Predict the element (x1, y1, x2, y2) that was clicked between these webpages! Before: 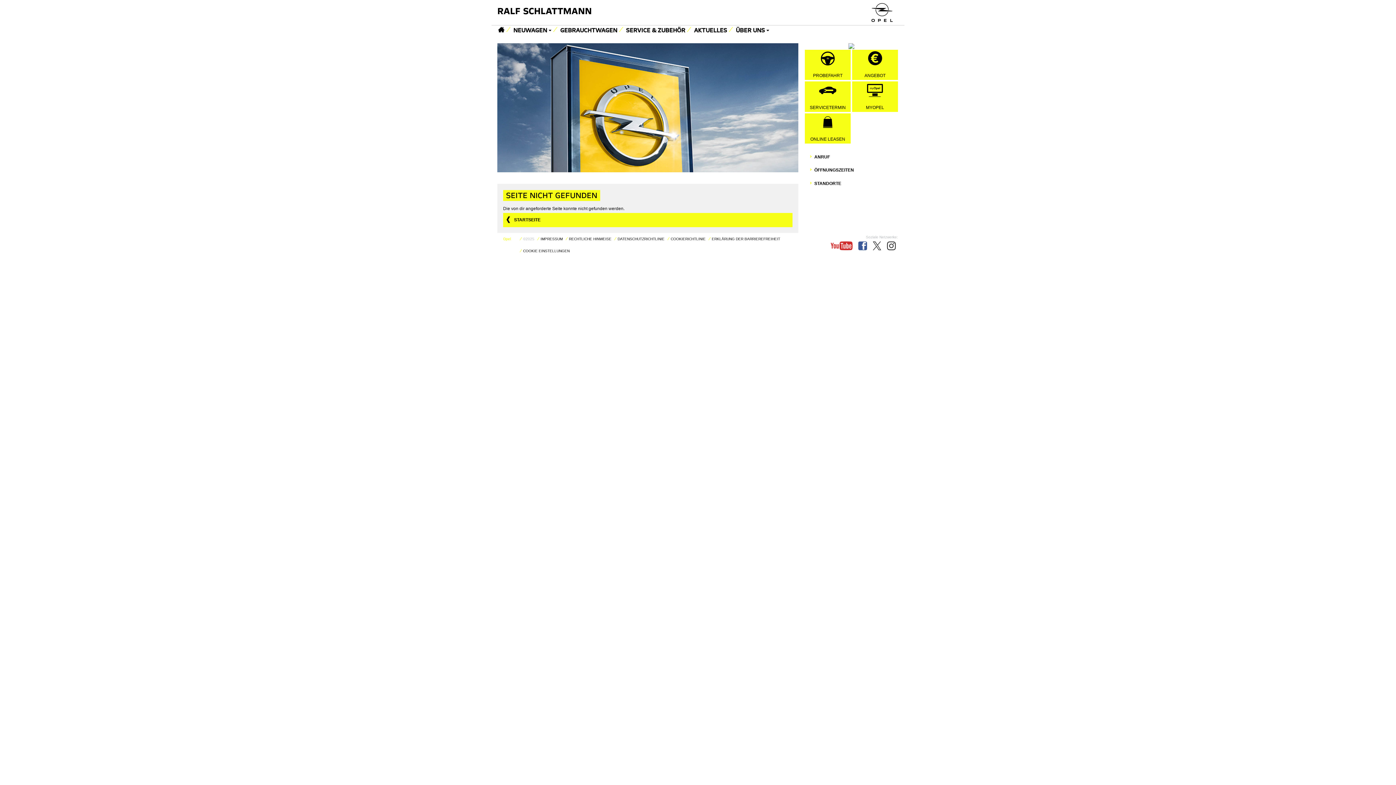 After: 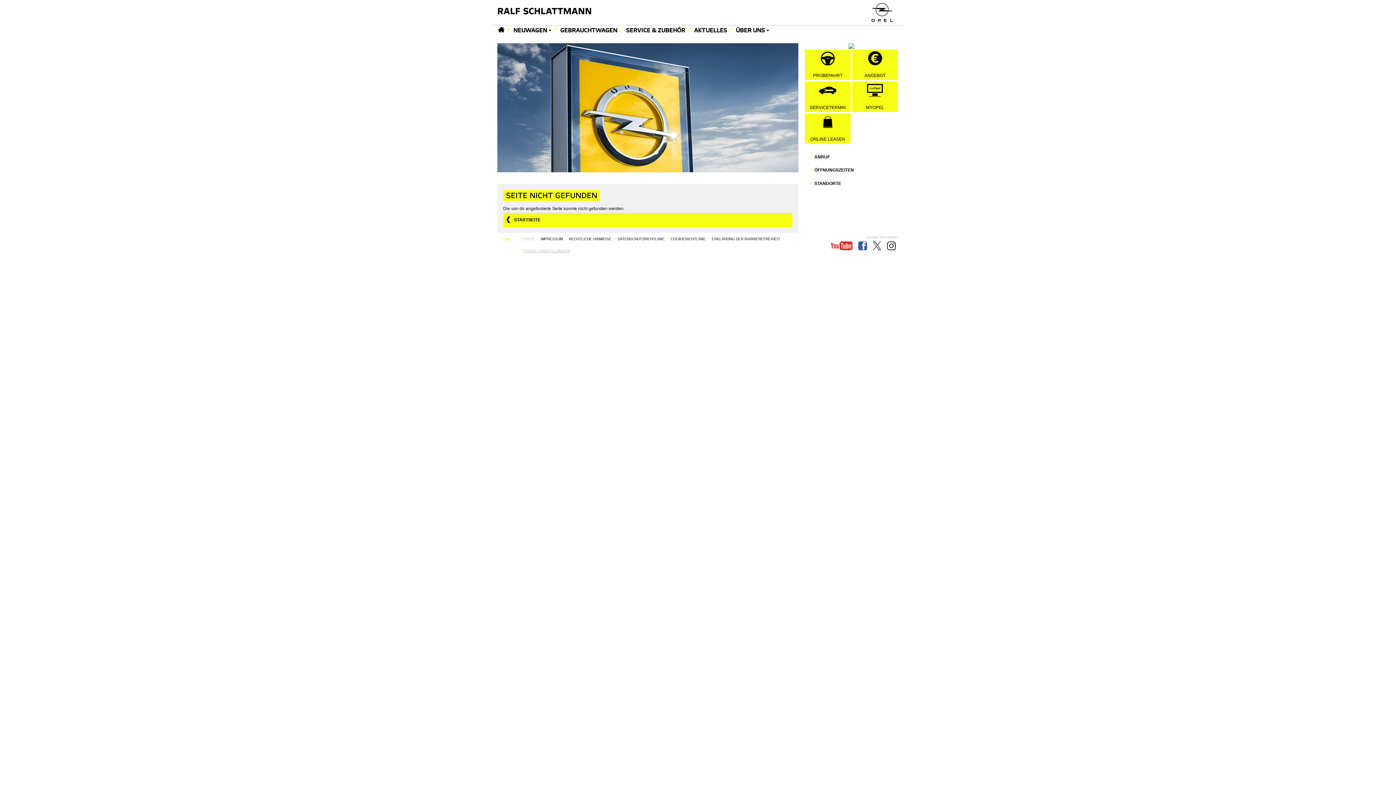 Action: bbox: (523, 248, 569, 252) label: COOKIE EINSTELLUNGEN